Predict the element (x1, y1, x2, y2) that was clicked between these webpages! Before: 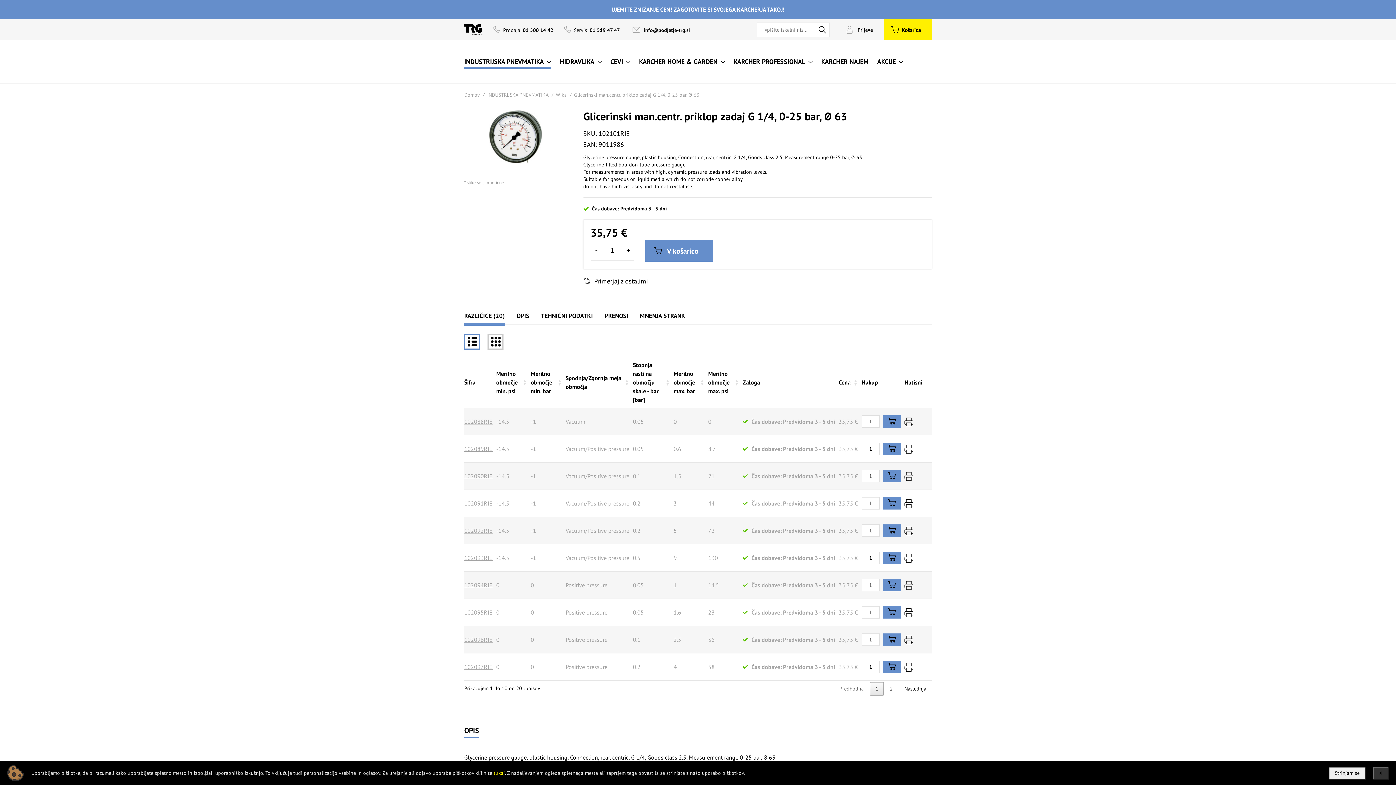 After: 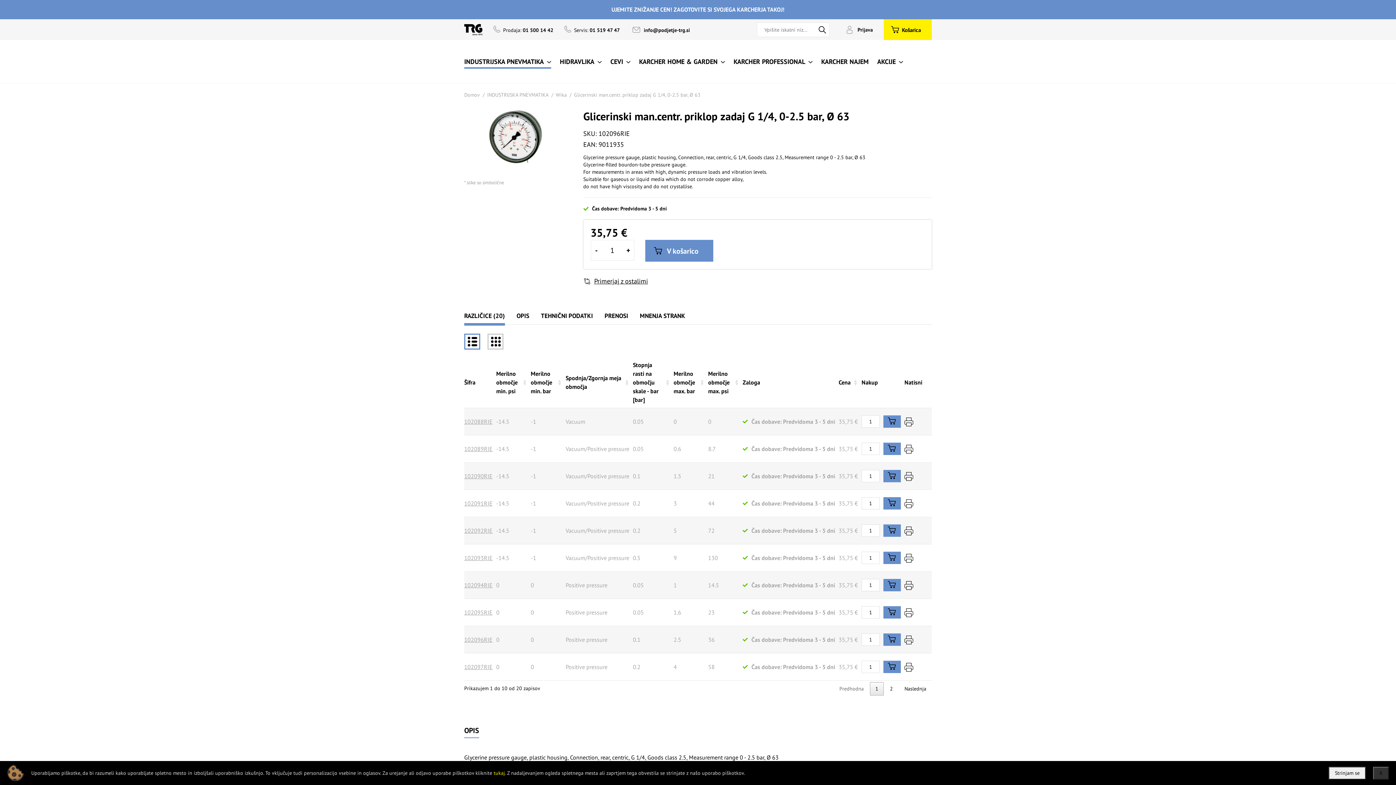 Action: label: 102096RIE bbox: (464, 636, 492, 643)